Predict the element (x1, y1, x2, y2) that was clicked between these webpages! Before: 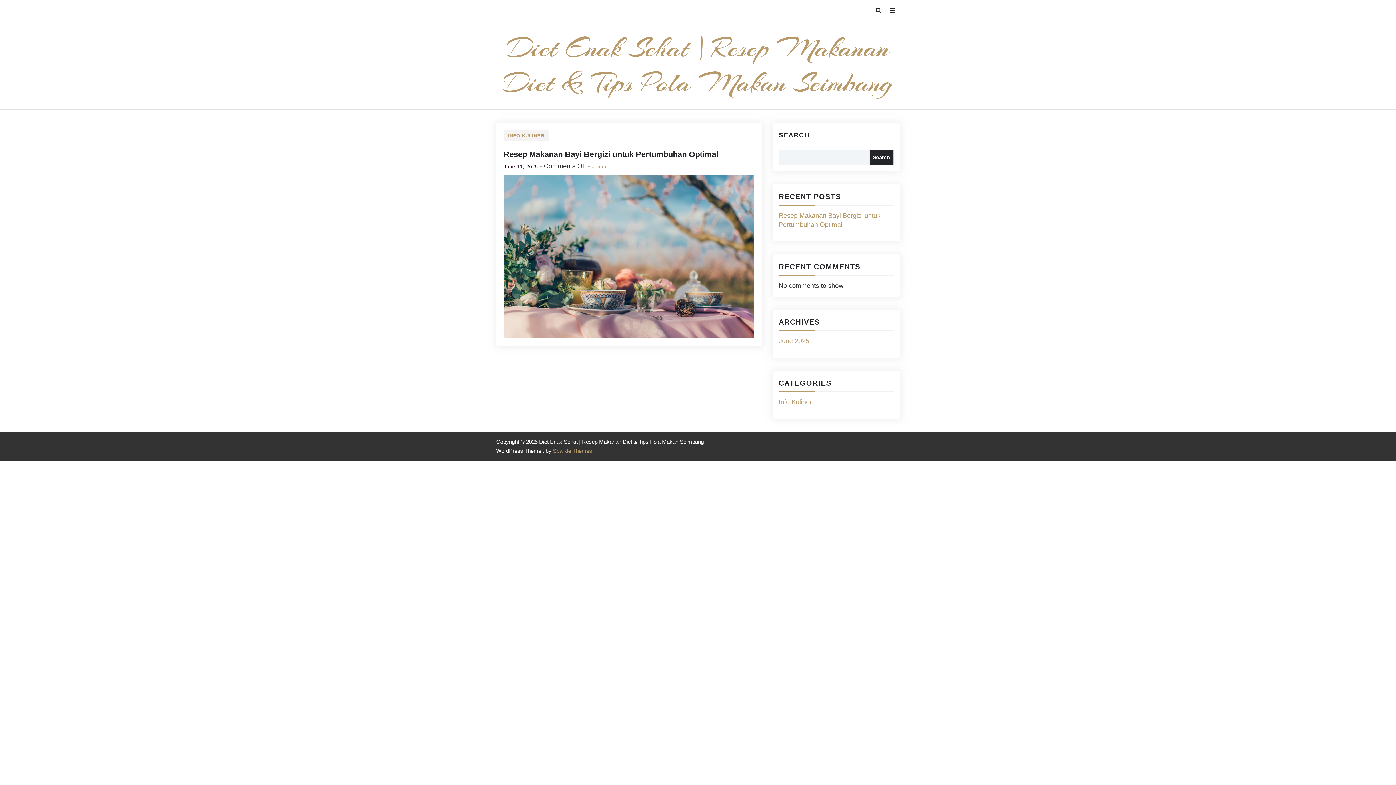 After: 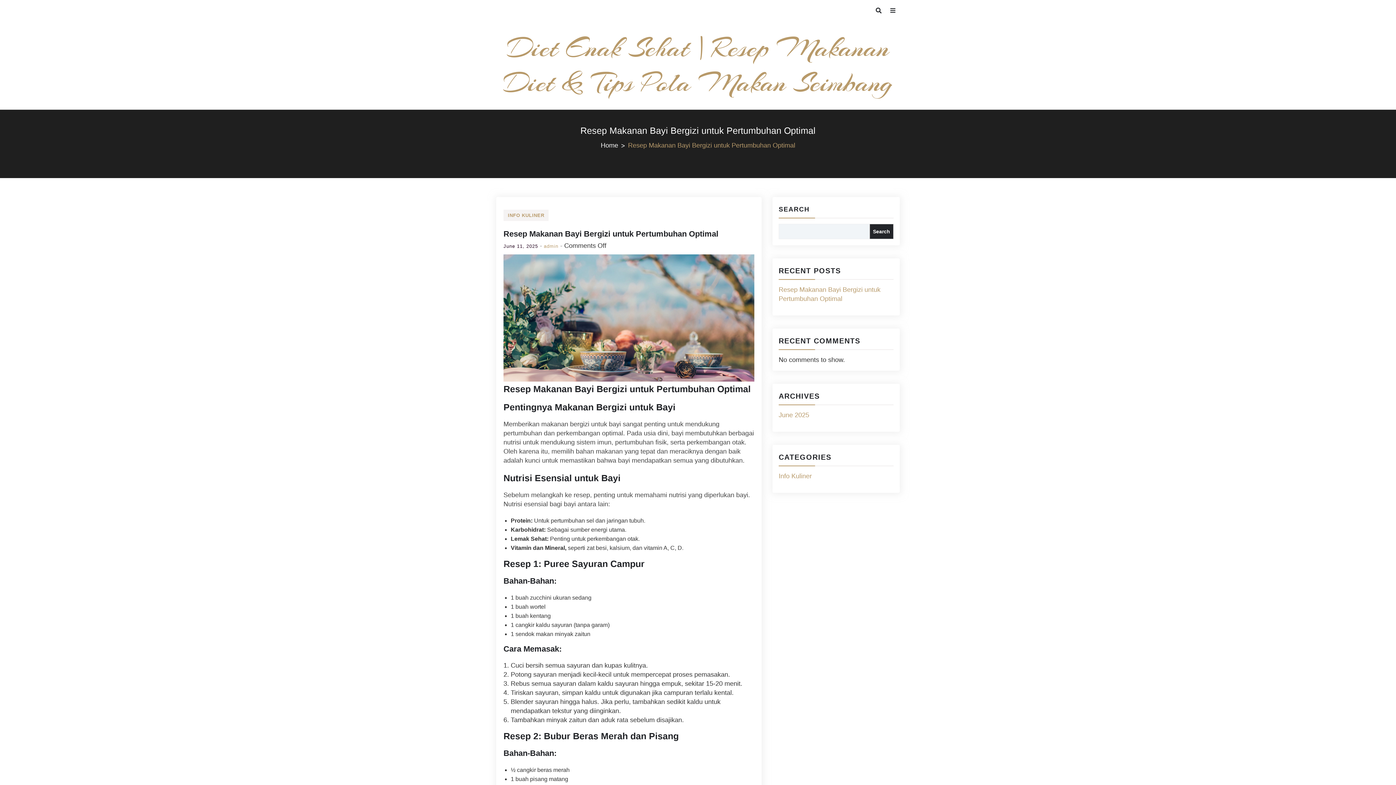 Action: bbox: (778, 211, 893, 229) label: Resep Makanan Bayi Bergizi untuk Pertumbuhan Optimal